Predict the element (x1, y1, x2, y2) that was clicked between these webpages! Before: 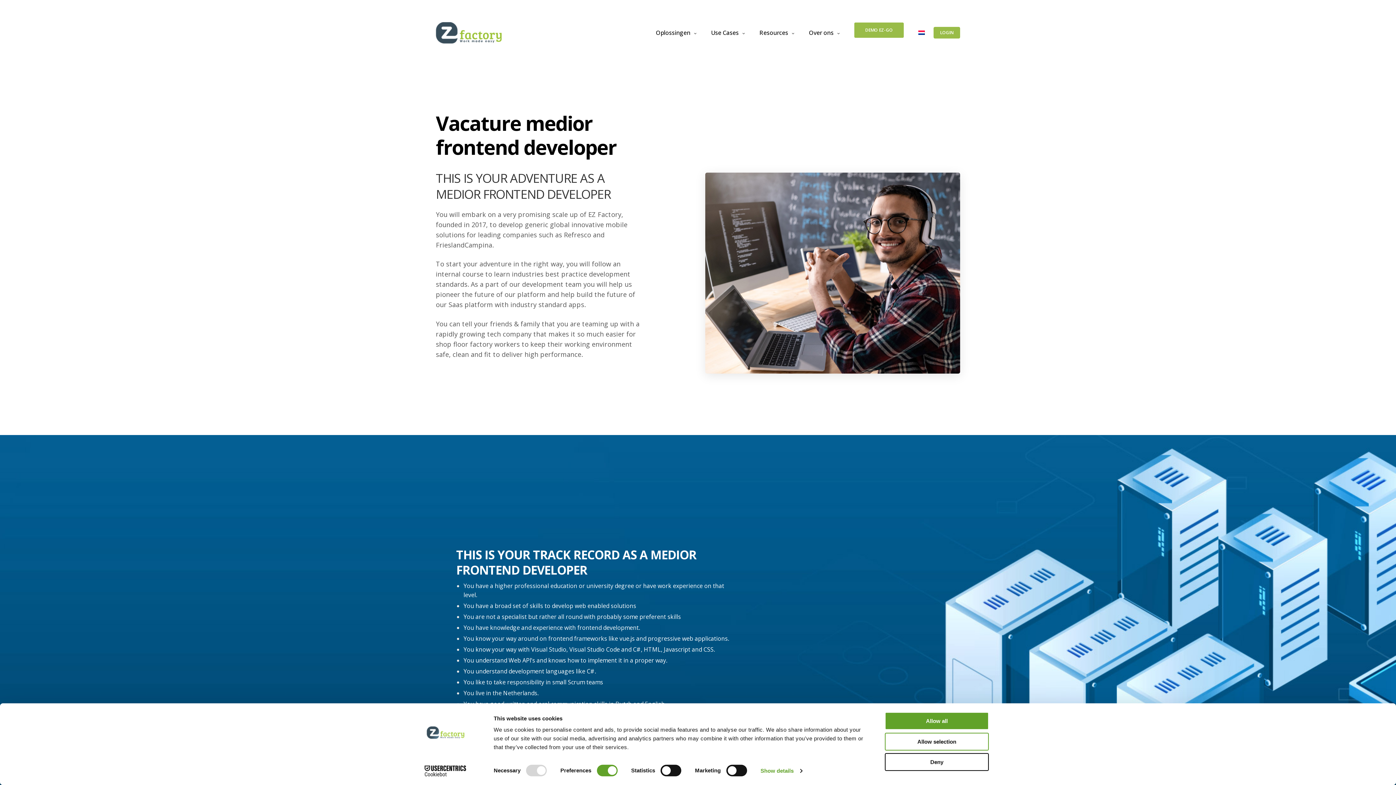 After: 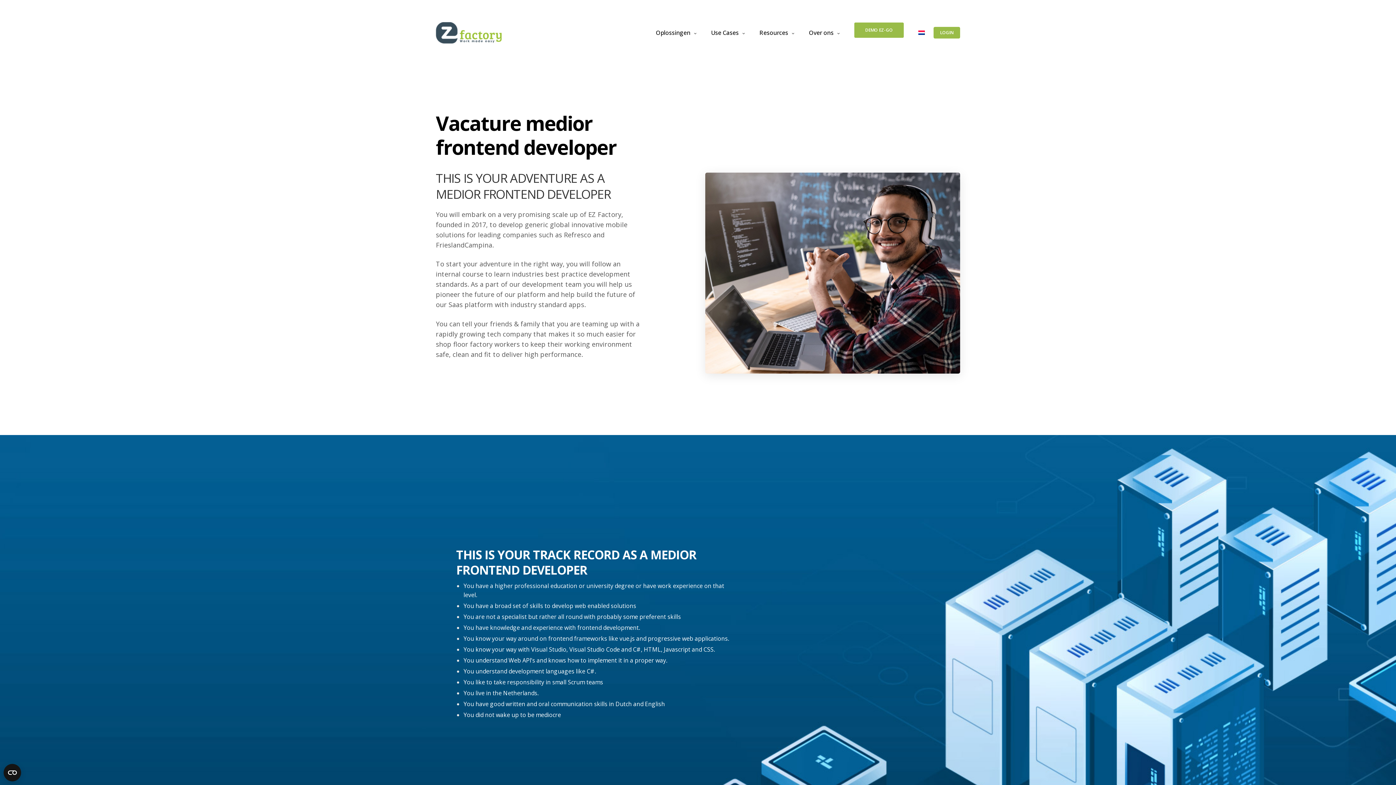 Action: bbox: (885, 712, 989, 730) label: Allow all